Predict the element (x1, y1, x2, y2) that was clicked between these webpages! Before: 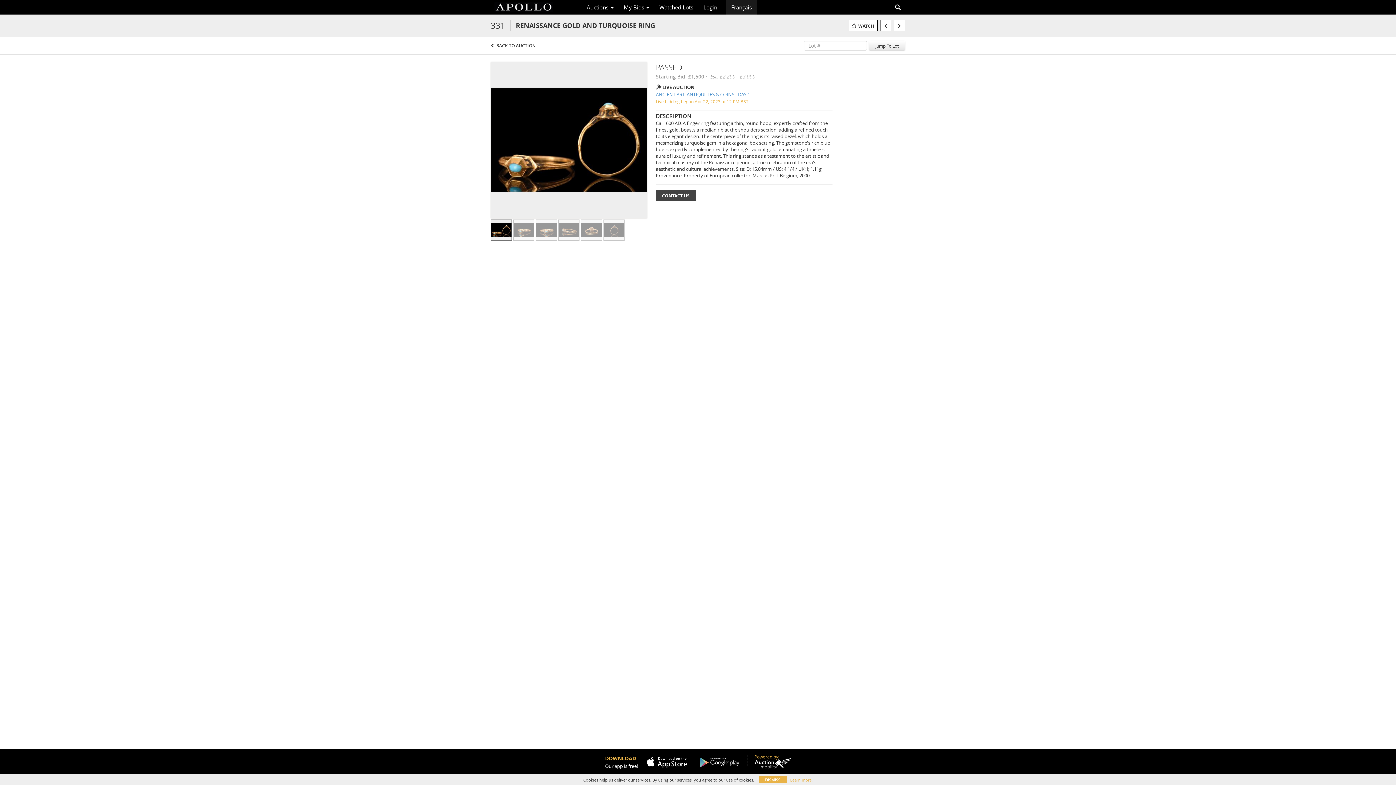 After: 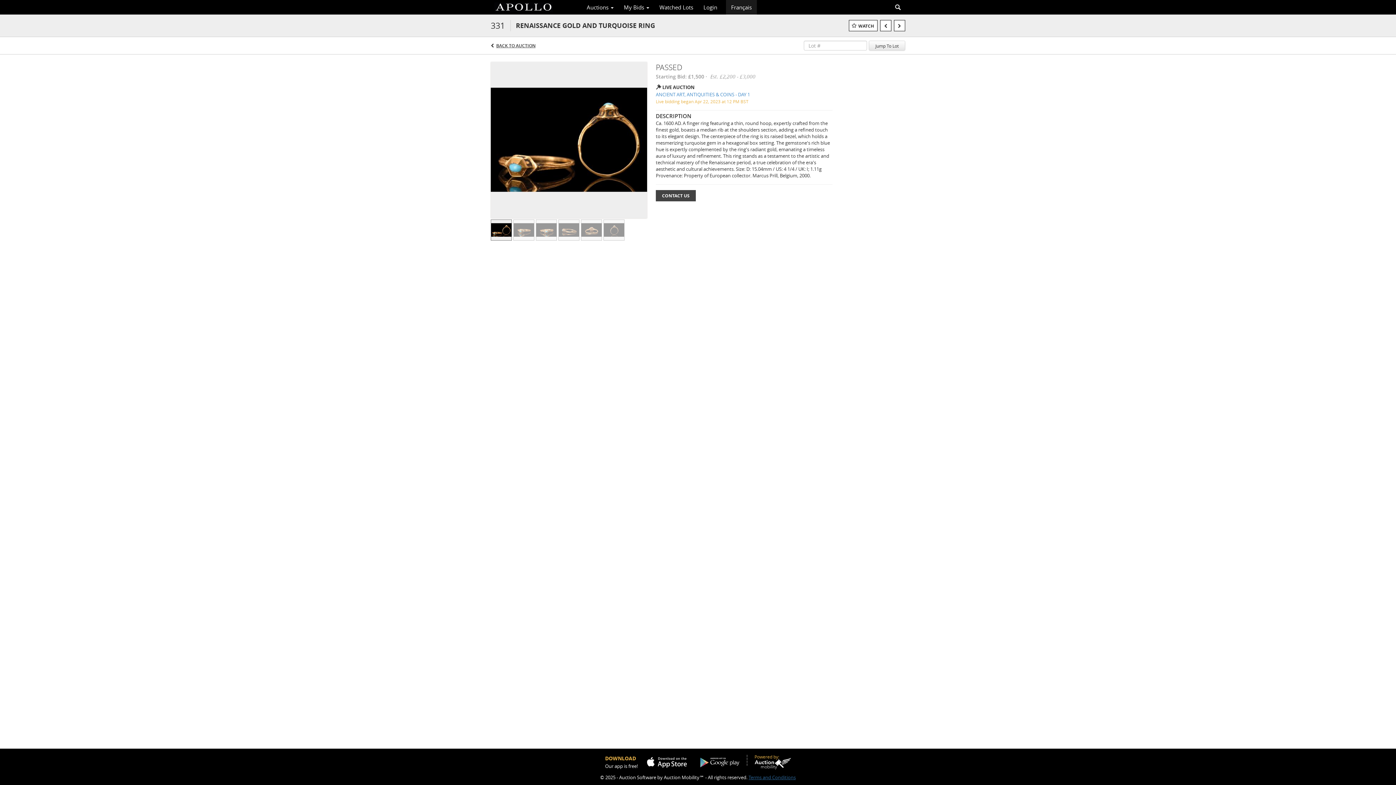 Action: bbox: (759, 776, 786, 783) label: DISMISS